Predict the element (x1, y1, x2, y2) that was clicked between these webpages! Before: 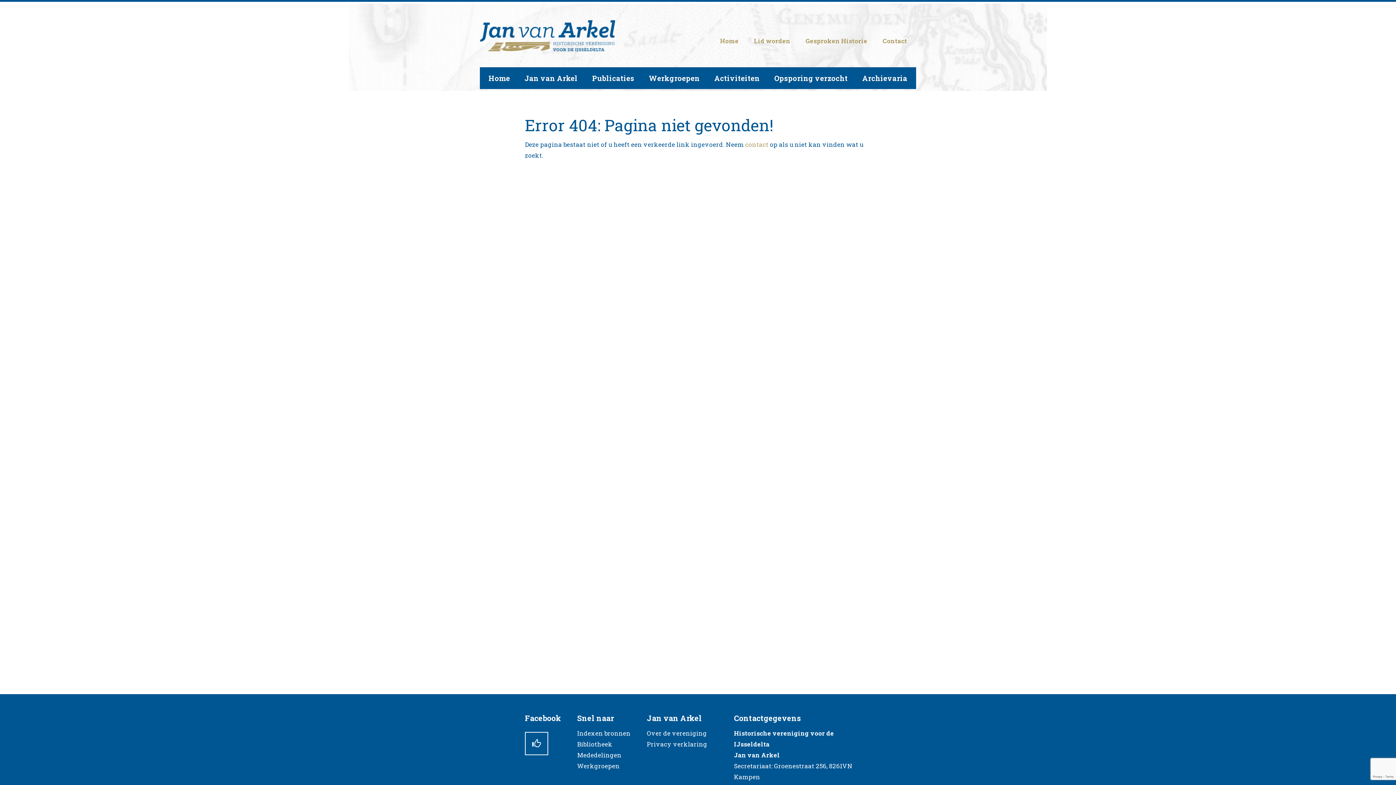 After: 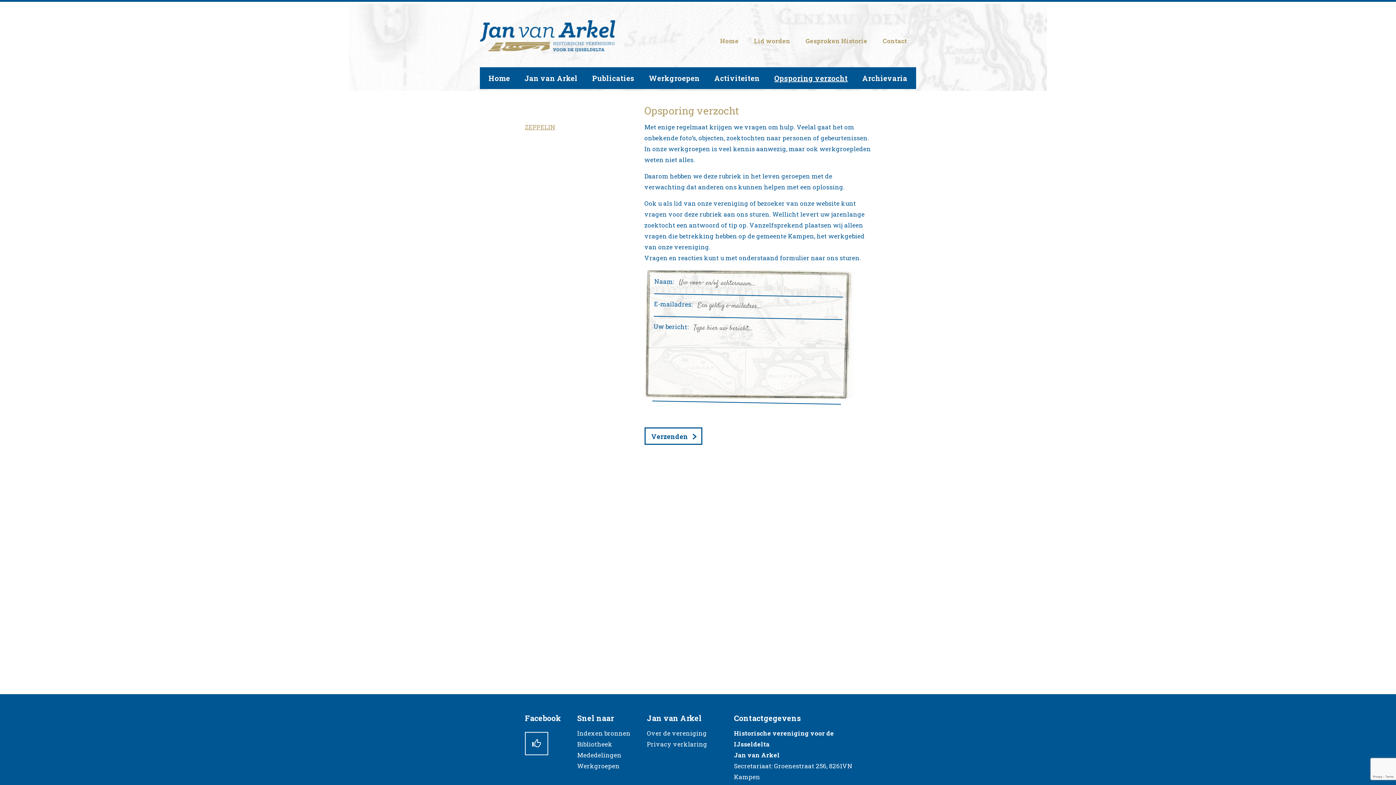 Action: label: Opsporing verzocht bbox: (774, 73, 848, 82)